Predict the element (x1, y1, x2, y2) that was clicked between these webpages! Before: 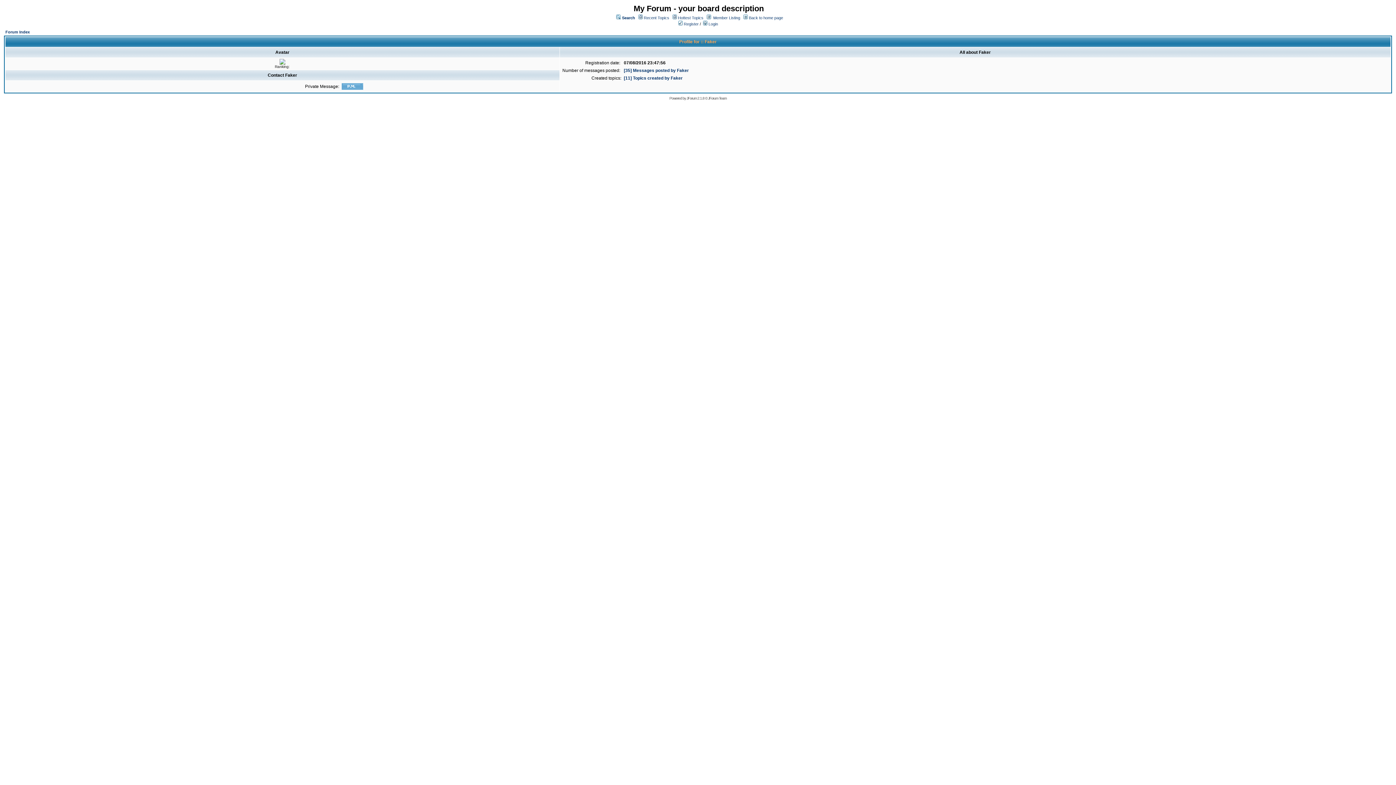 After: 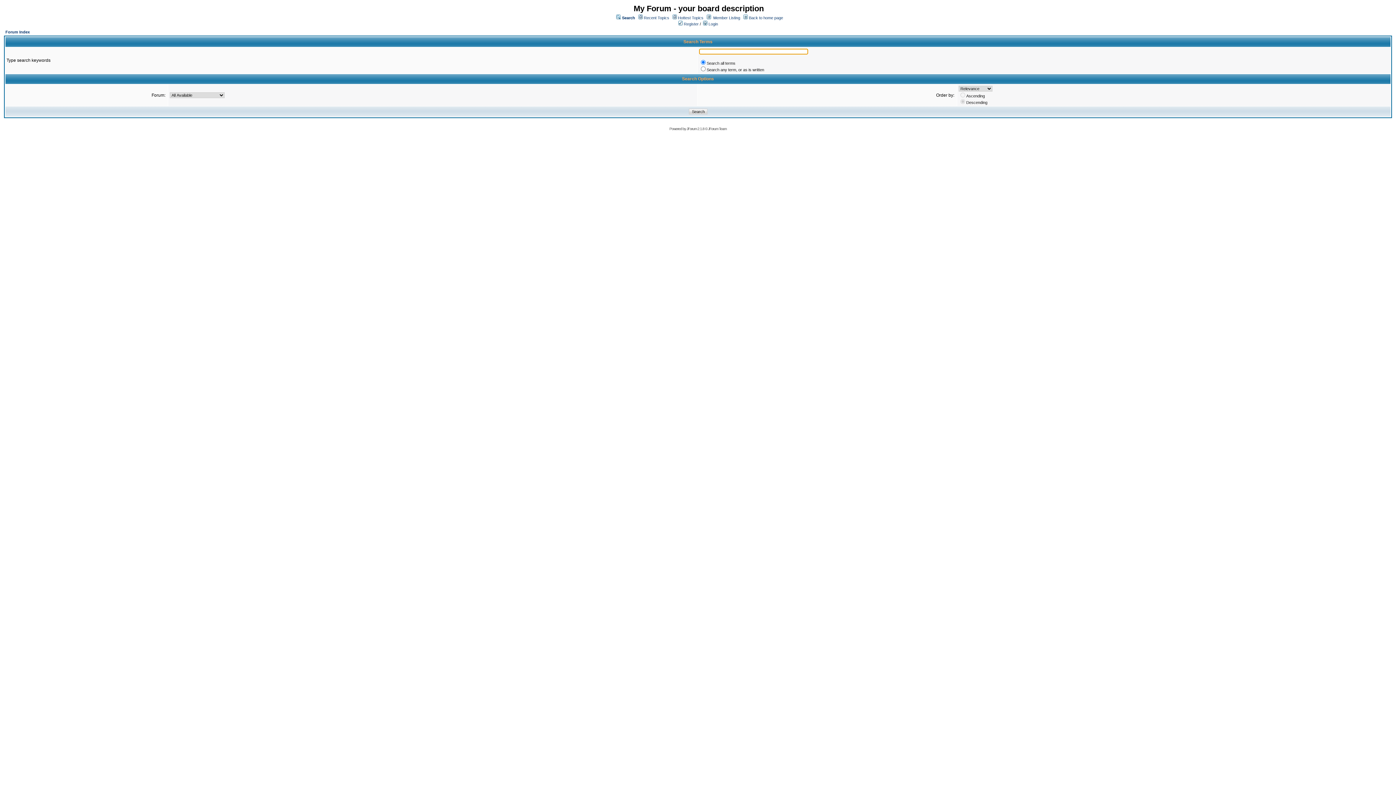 Action: label: Search bbox: (622, 15, 635, 20)